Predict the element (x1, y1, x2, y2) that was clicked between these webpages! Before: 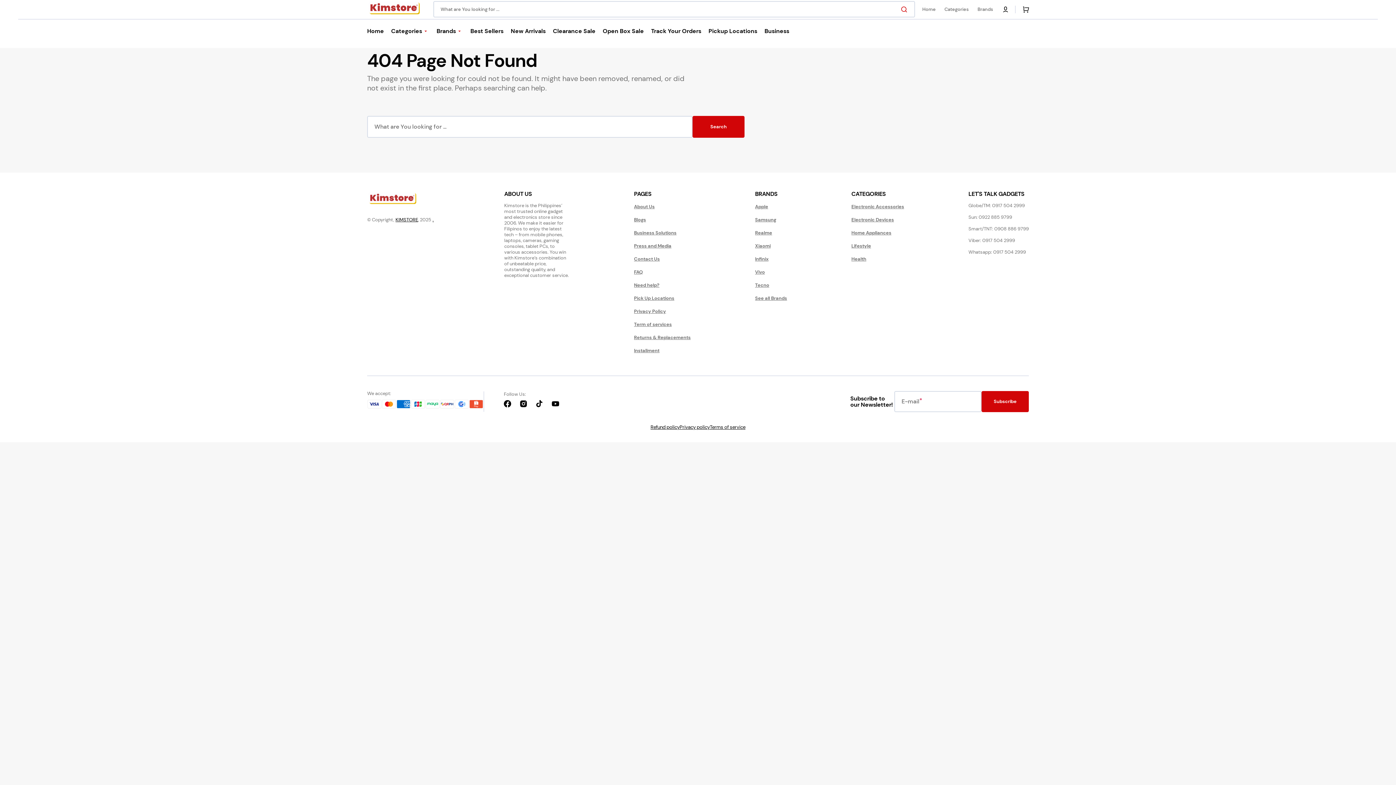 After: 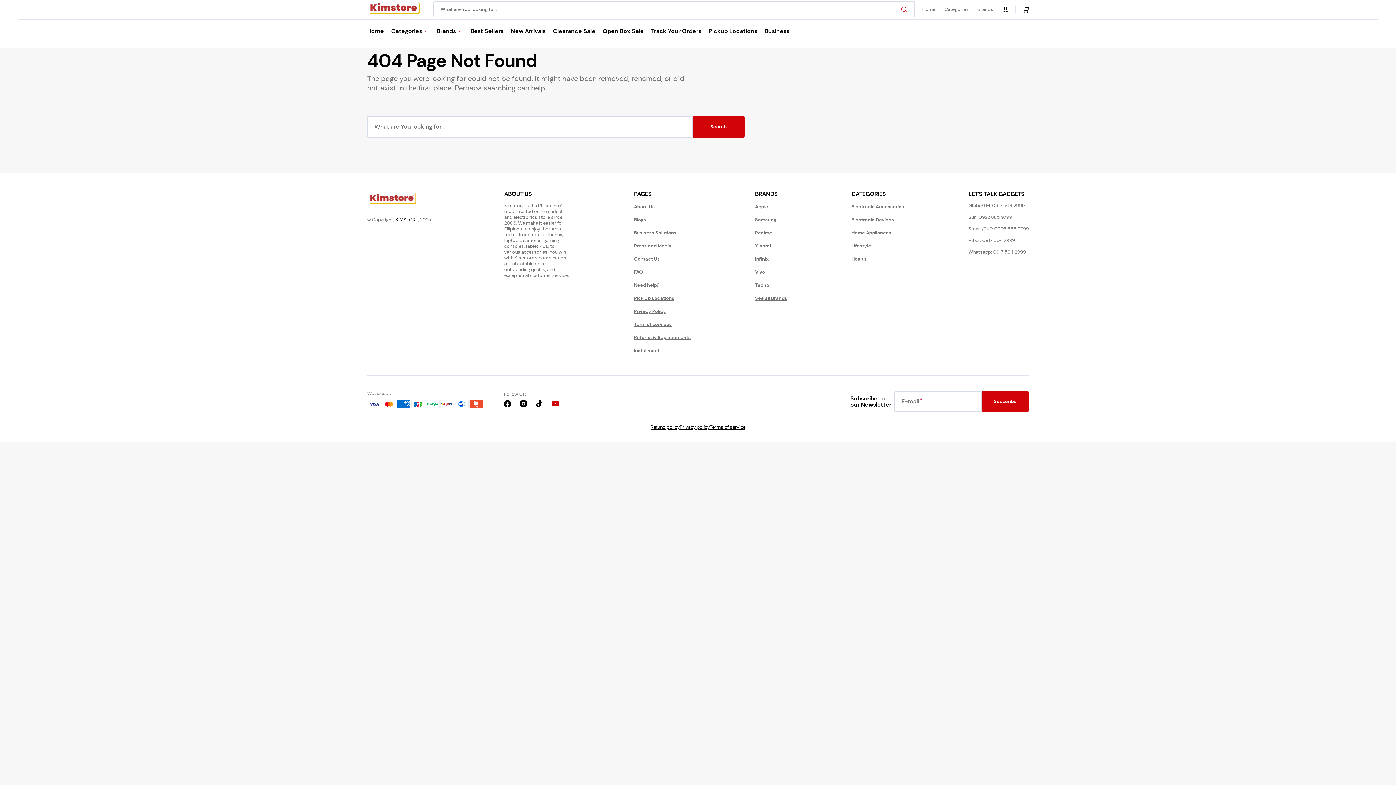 Action: bbox: (547, 395, 563, 411) label: YouTube